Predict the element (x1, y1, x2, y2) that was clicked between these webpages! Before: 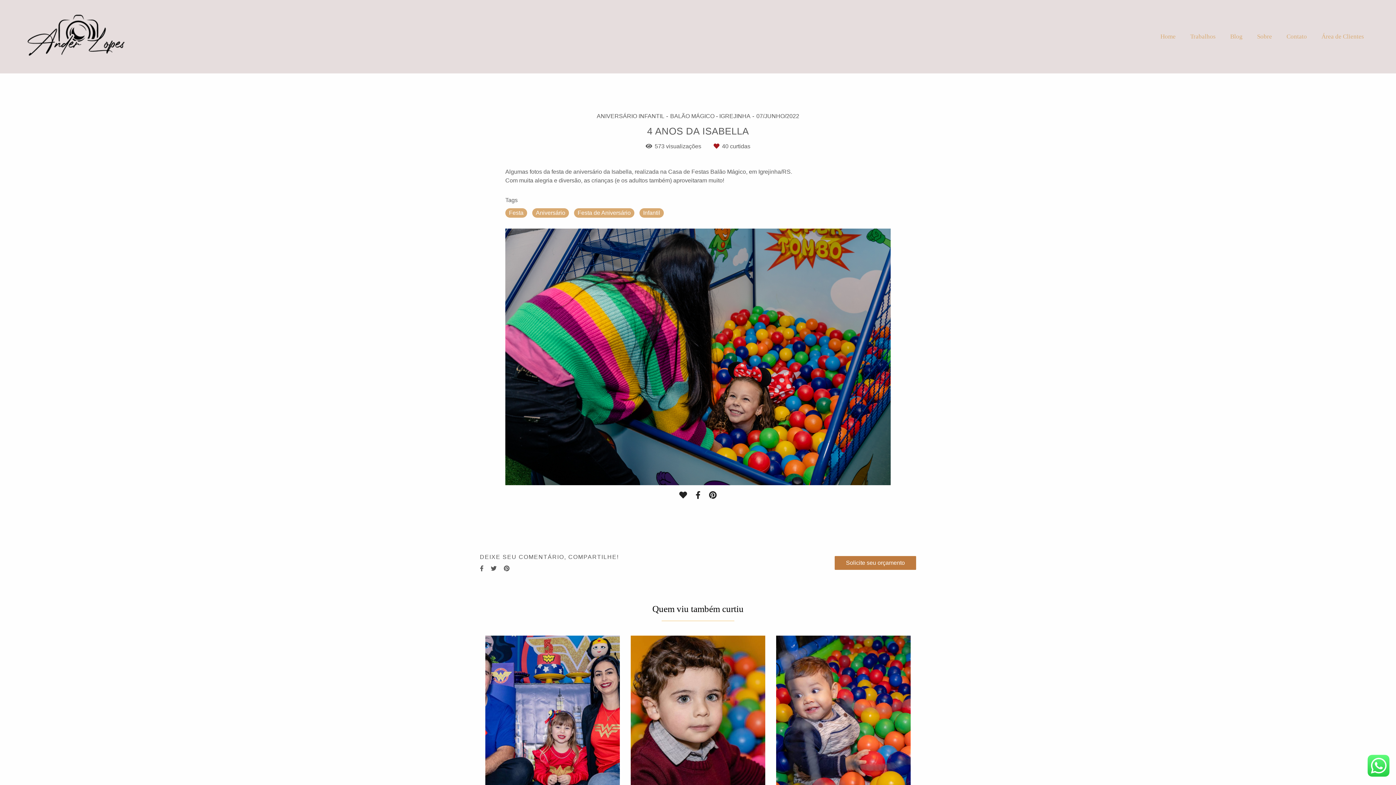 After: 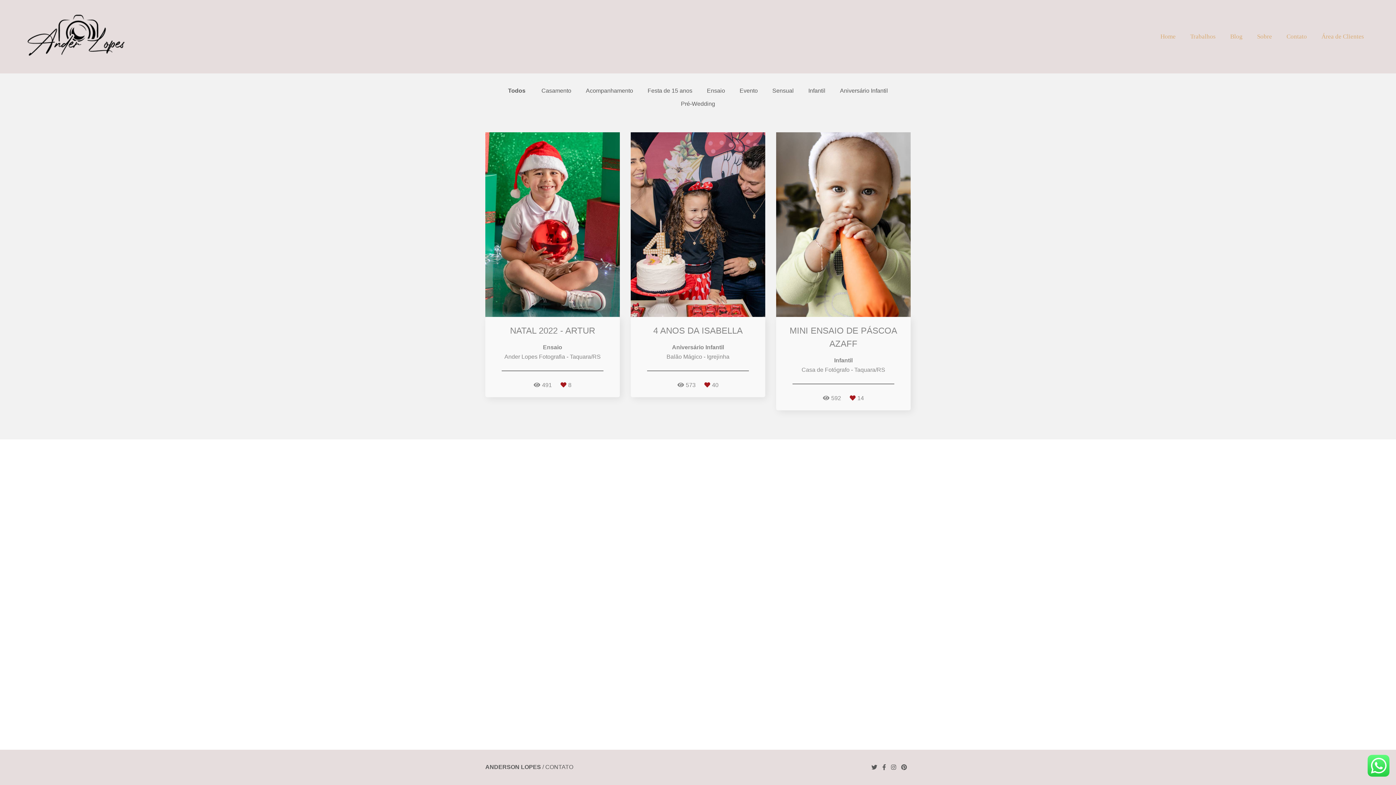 Action: bbox: (639, 208, 664, 217) label: Infantil